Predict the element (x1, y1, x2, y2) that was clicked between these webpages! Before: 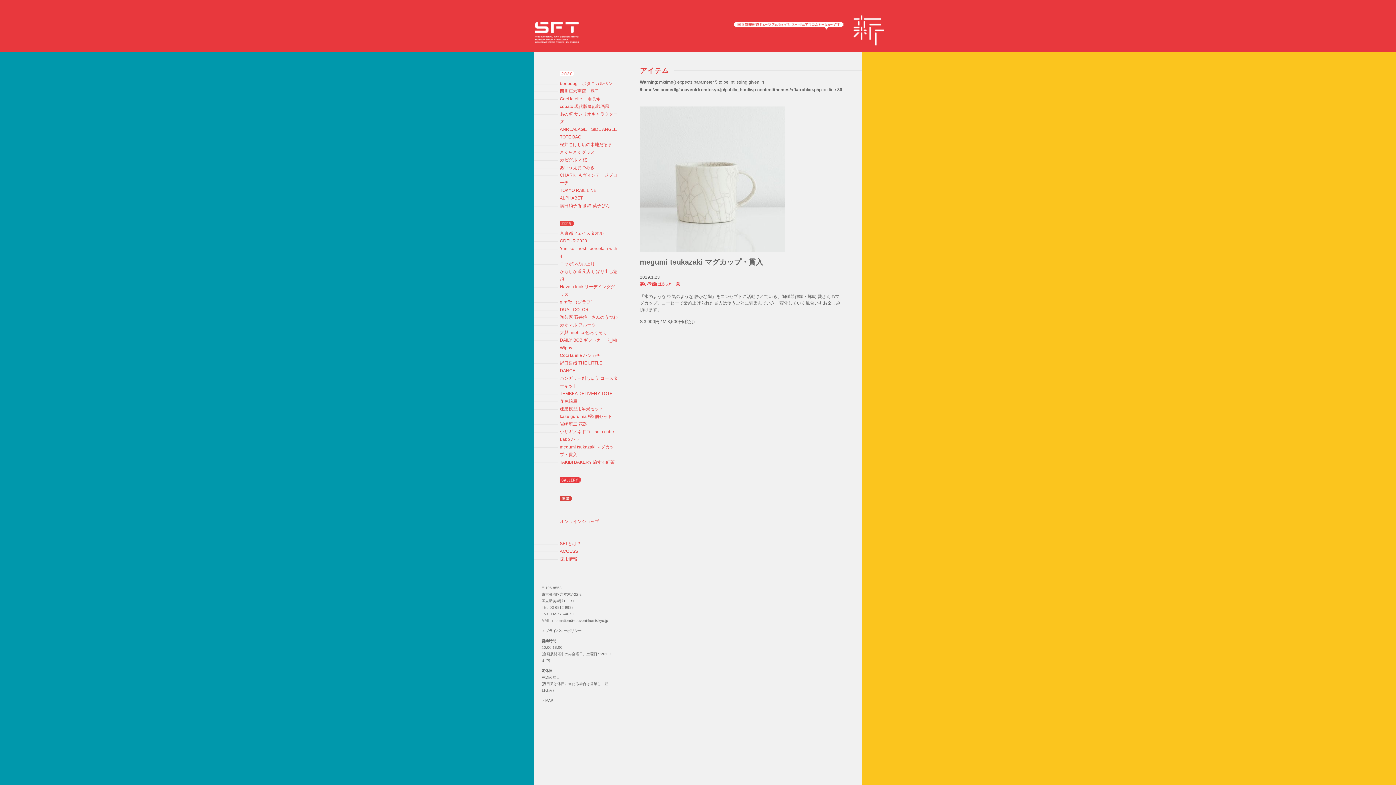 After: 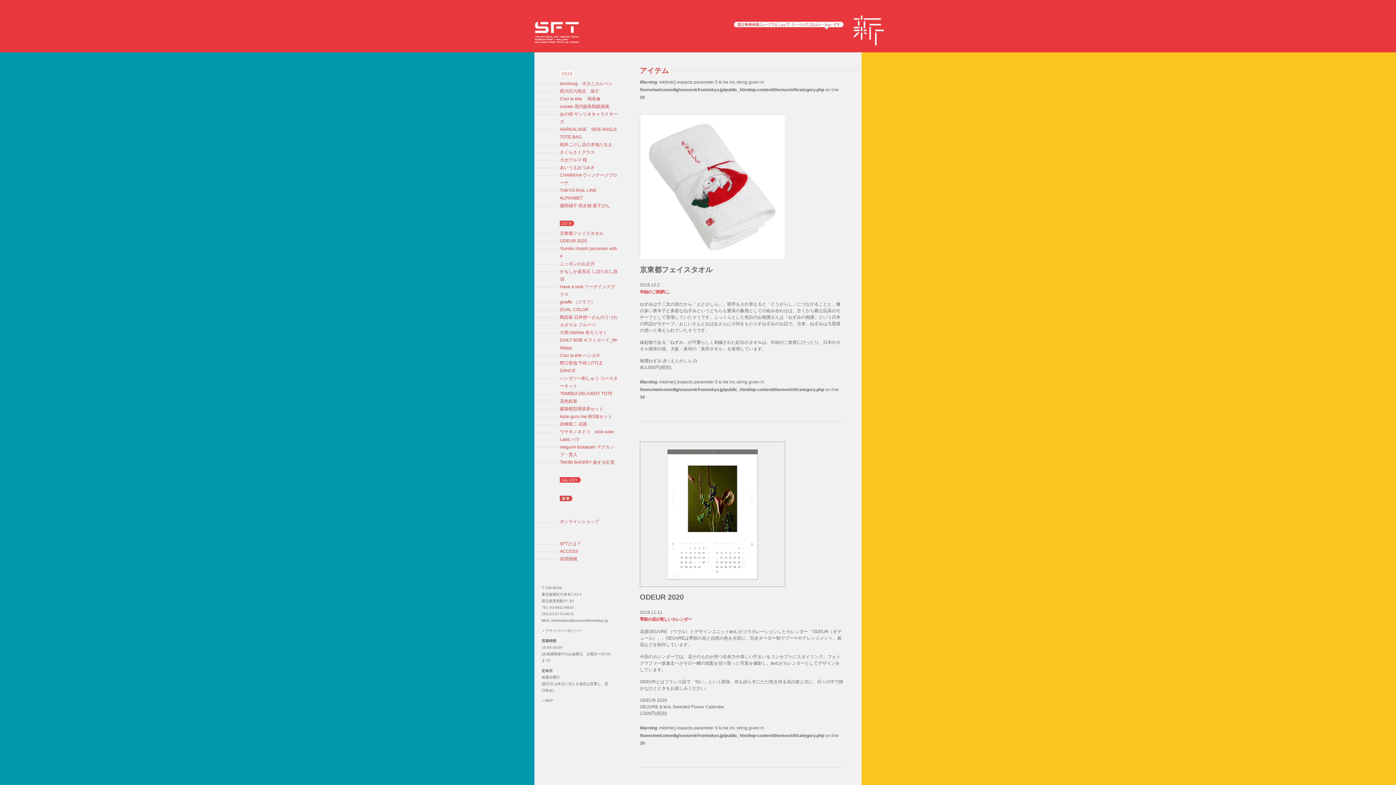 Action: bbox: (534, 405, 618, 413) label: 建築模型用添景セット